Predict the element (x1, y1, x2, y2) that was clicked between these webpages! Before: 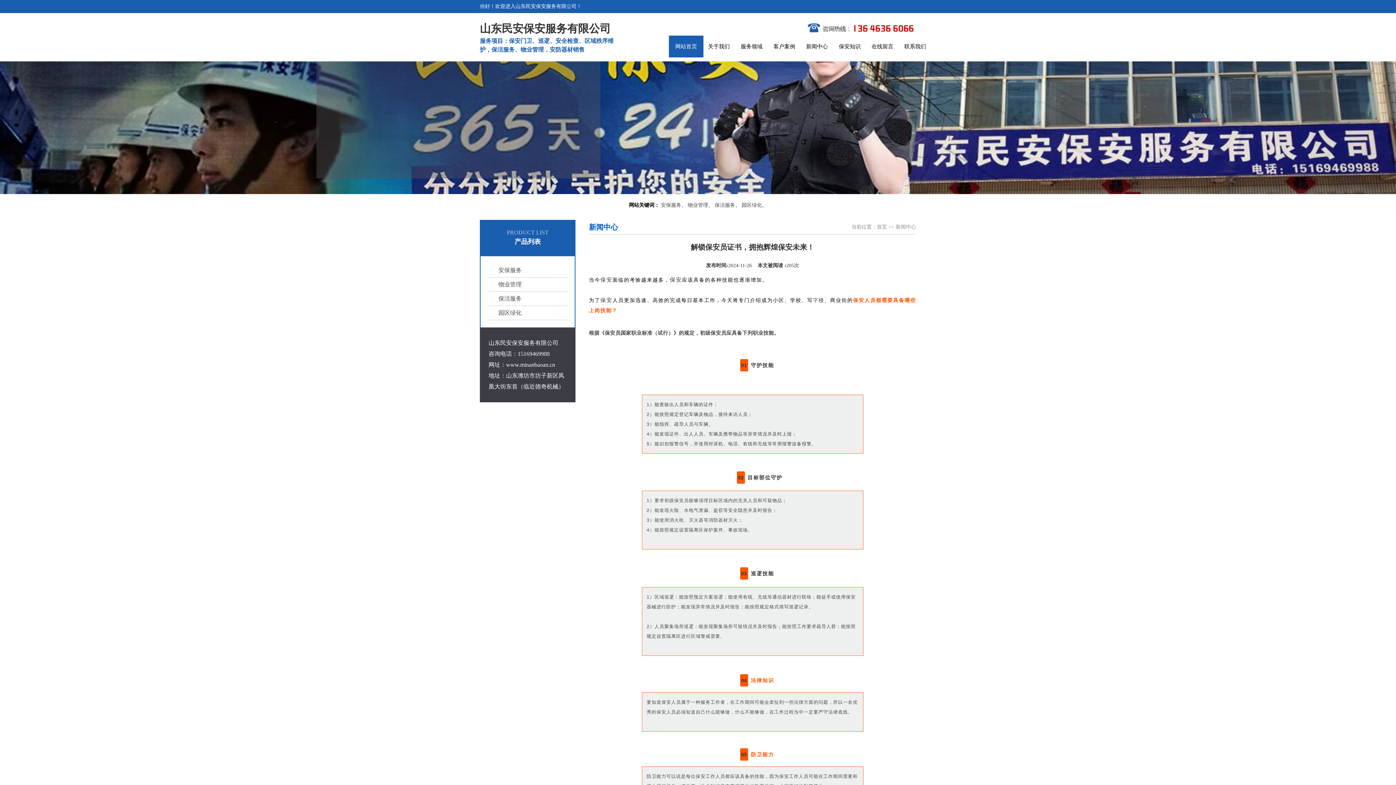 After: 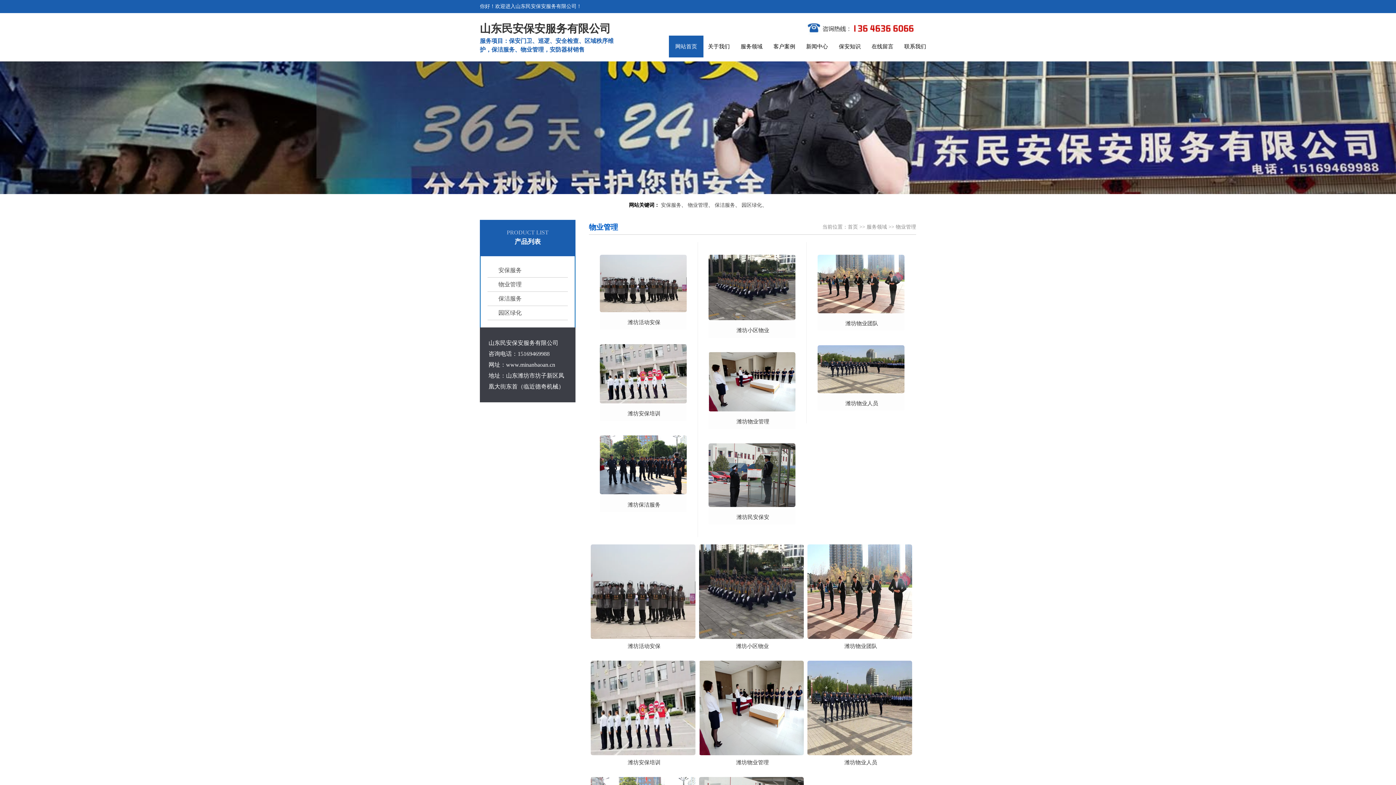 Action: label: 物业管理 bbox: (688, 202, 708, 208)